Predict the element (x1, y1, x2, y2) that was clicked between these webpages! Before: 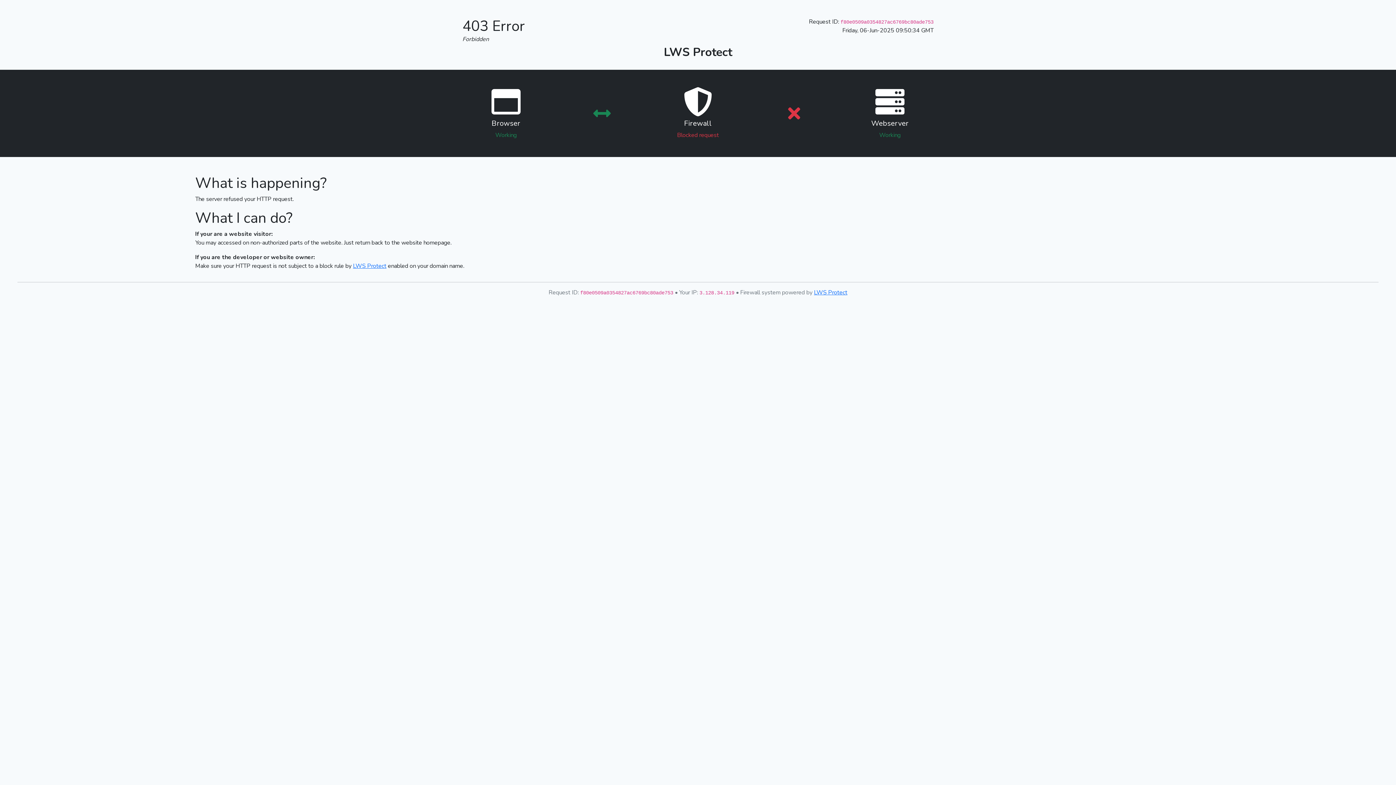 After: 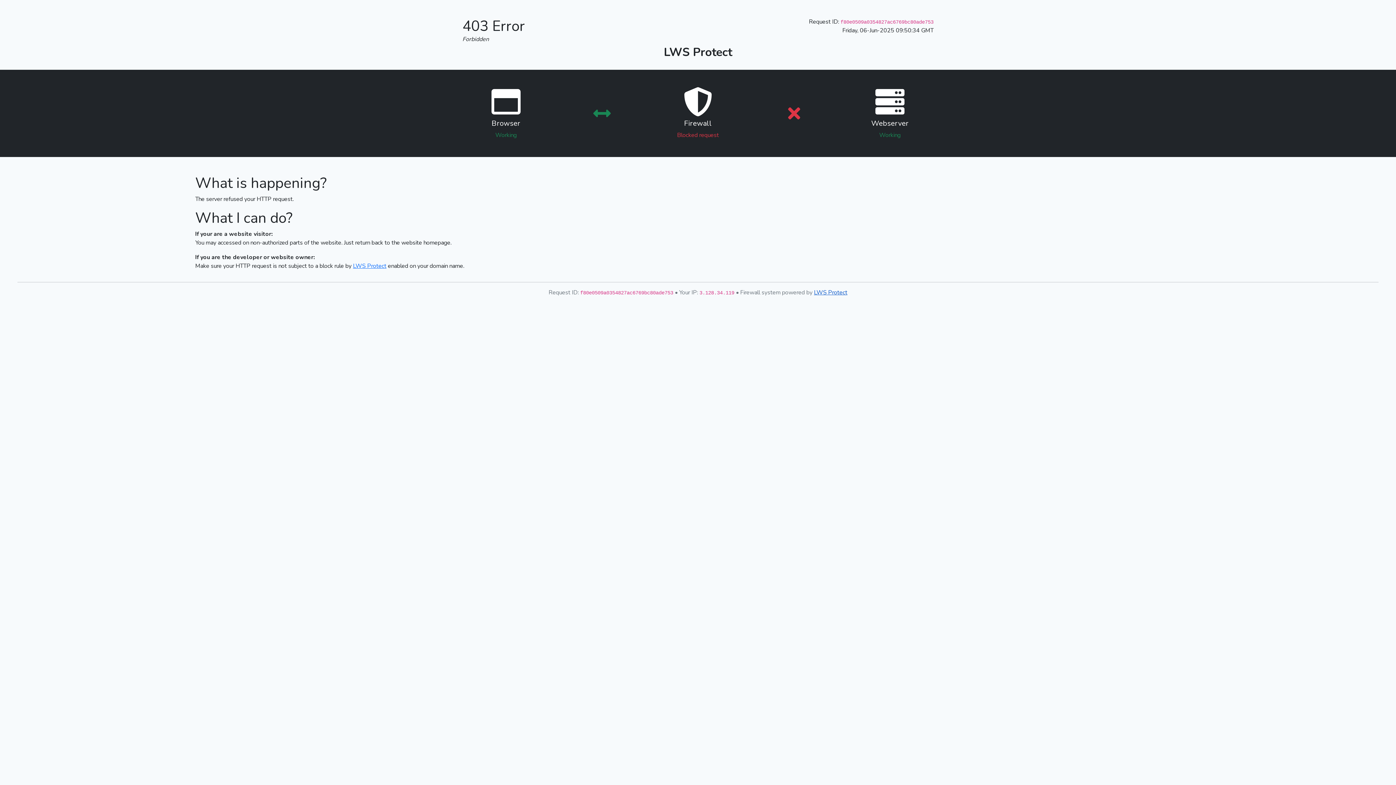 Action: label: LWS Protect bbox: (814, 288, 847, 296)